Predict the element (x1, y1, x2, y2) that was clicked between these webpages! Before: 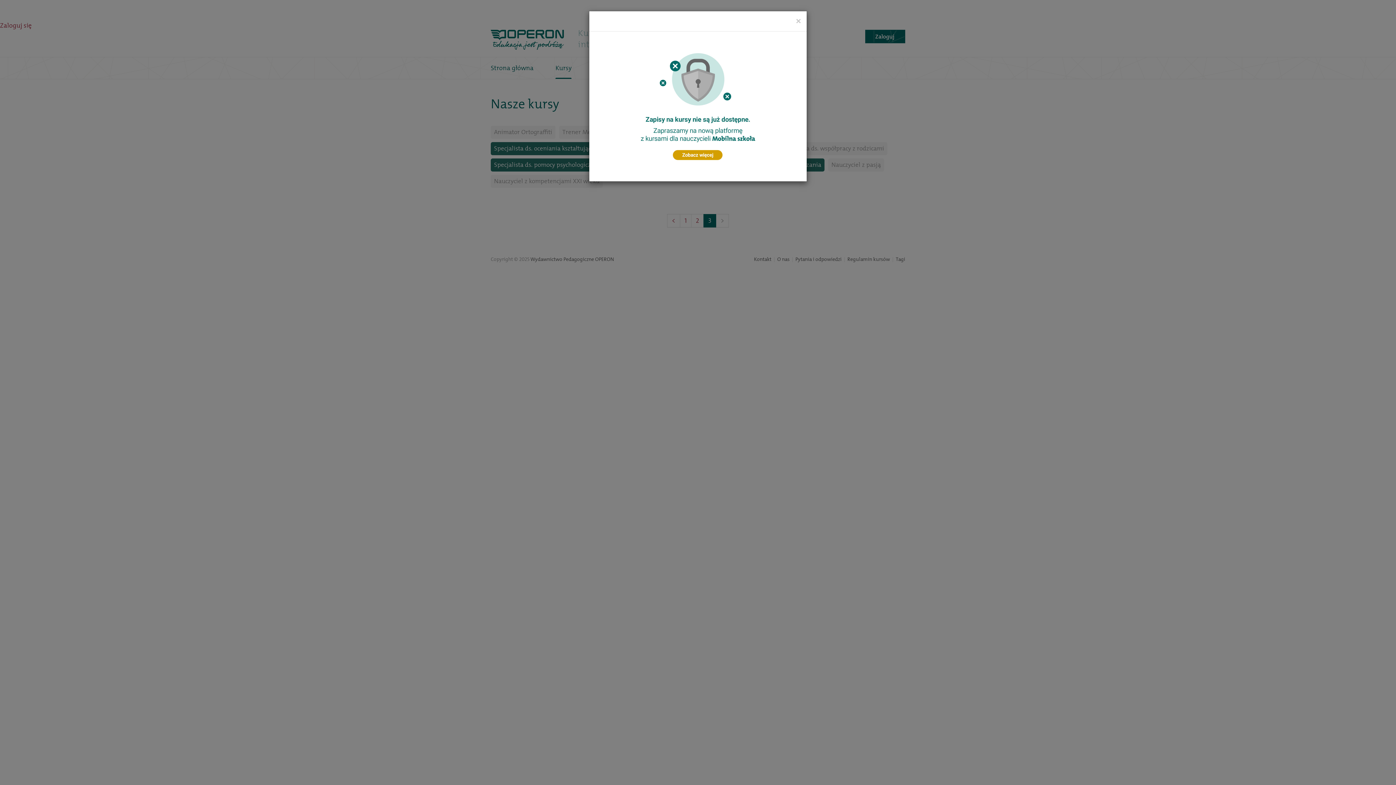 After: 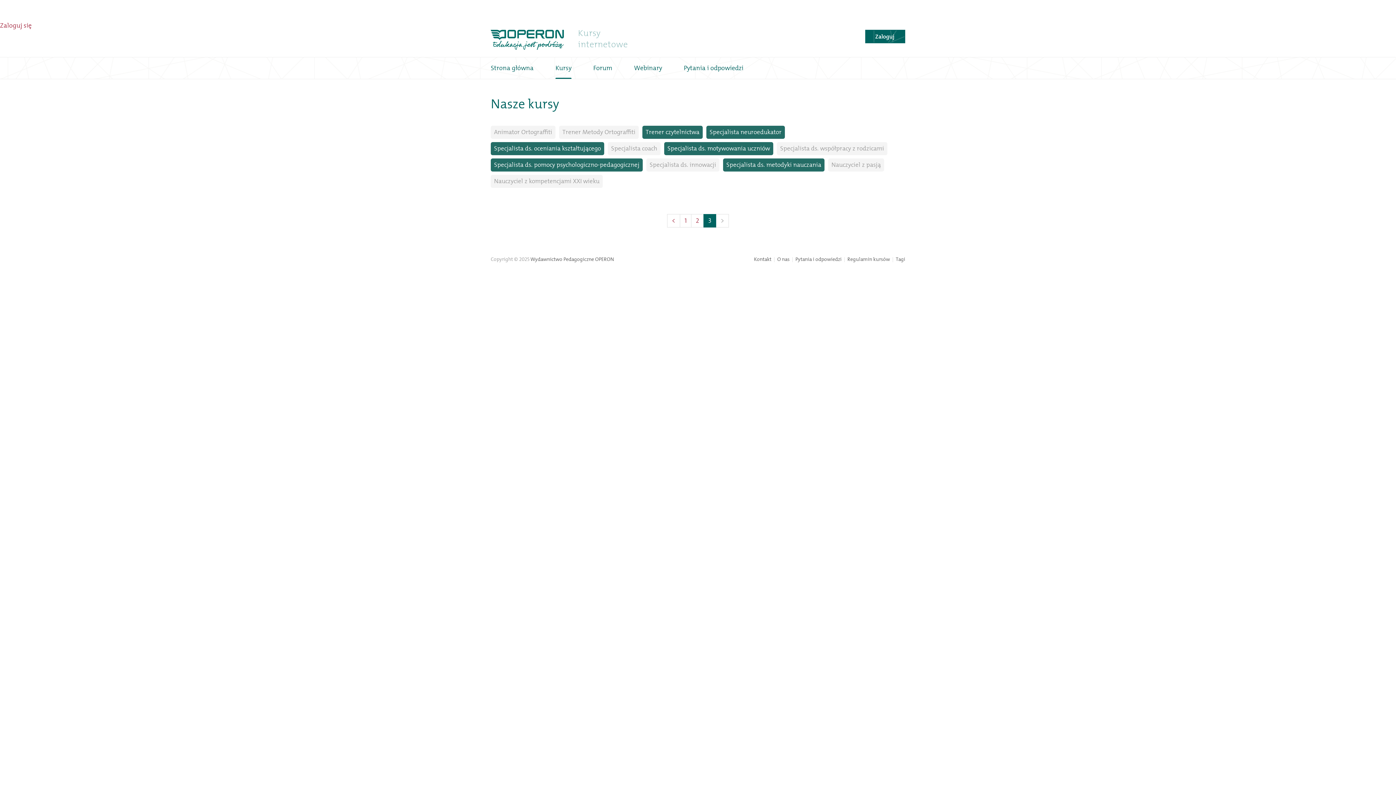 Action: label: Close bbox: (796, 16, 801, 25)